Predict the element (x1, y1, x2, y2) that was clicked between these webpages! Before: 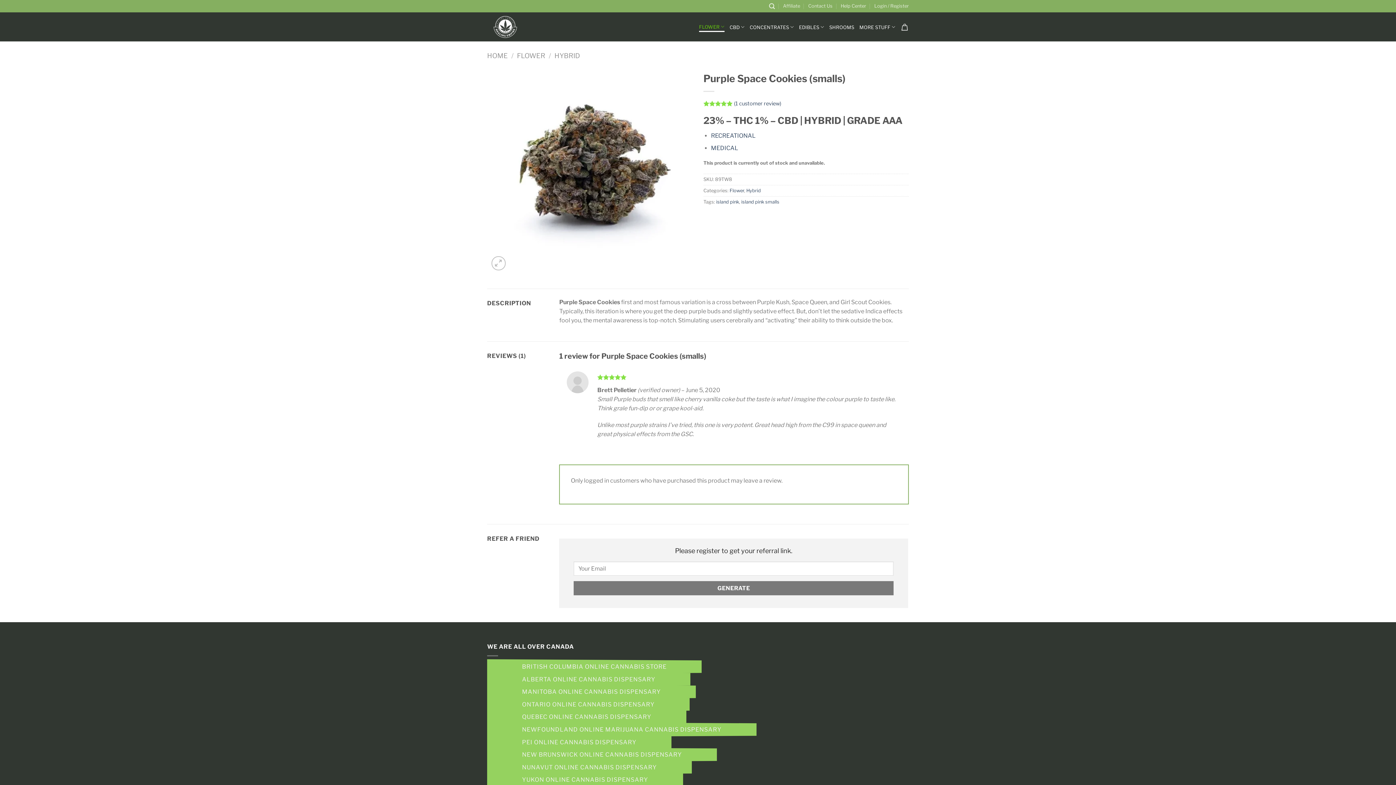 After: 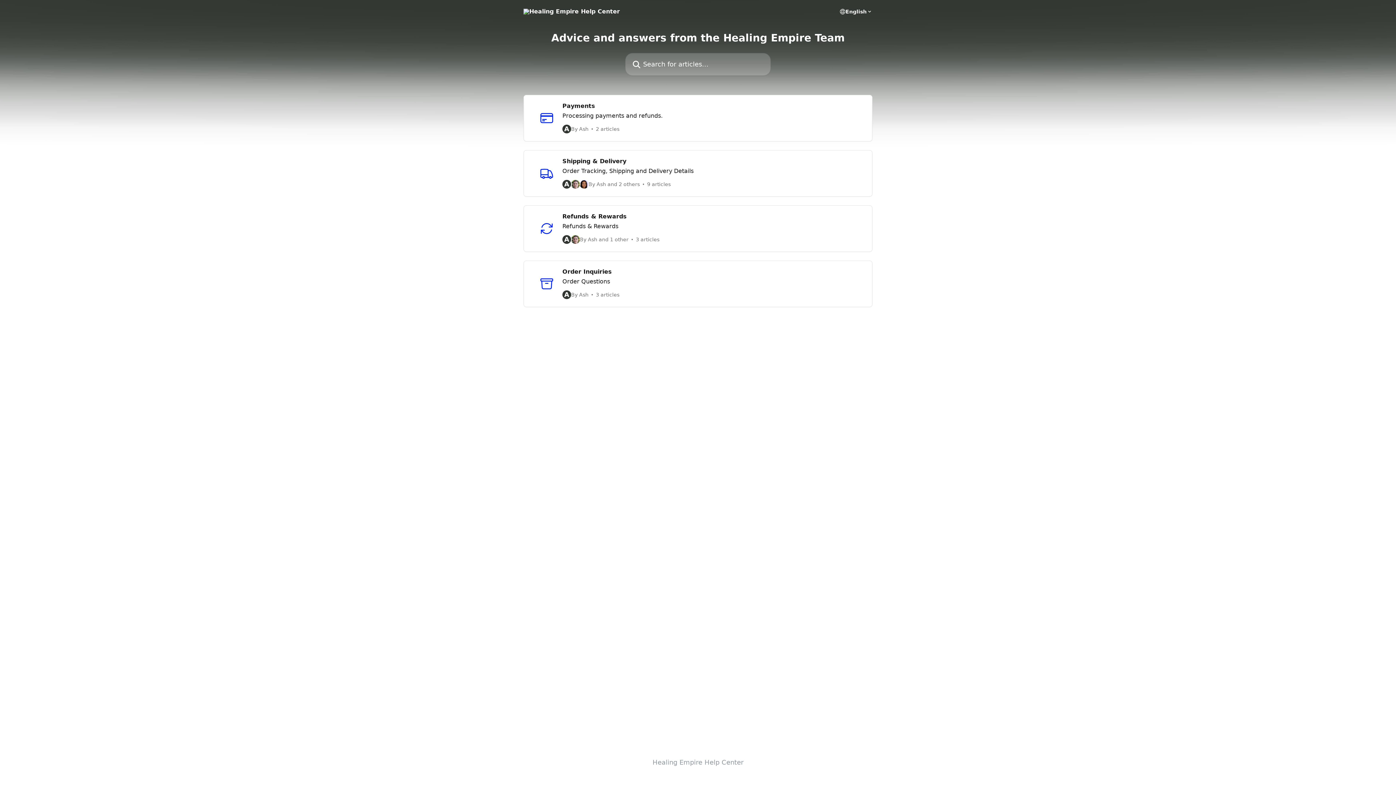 Action: label: Help Center bbox: (840, 0, 866, 11)